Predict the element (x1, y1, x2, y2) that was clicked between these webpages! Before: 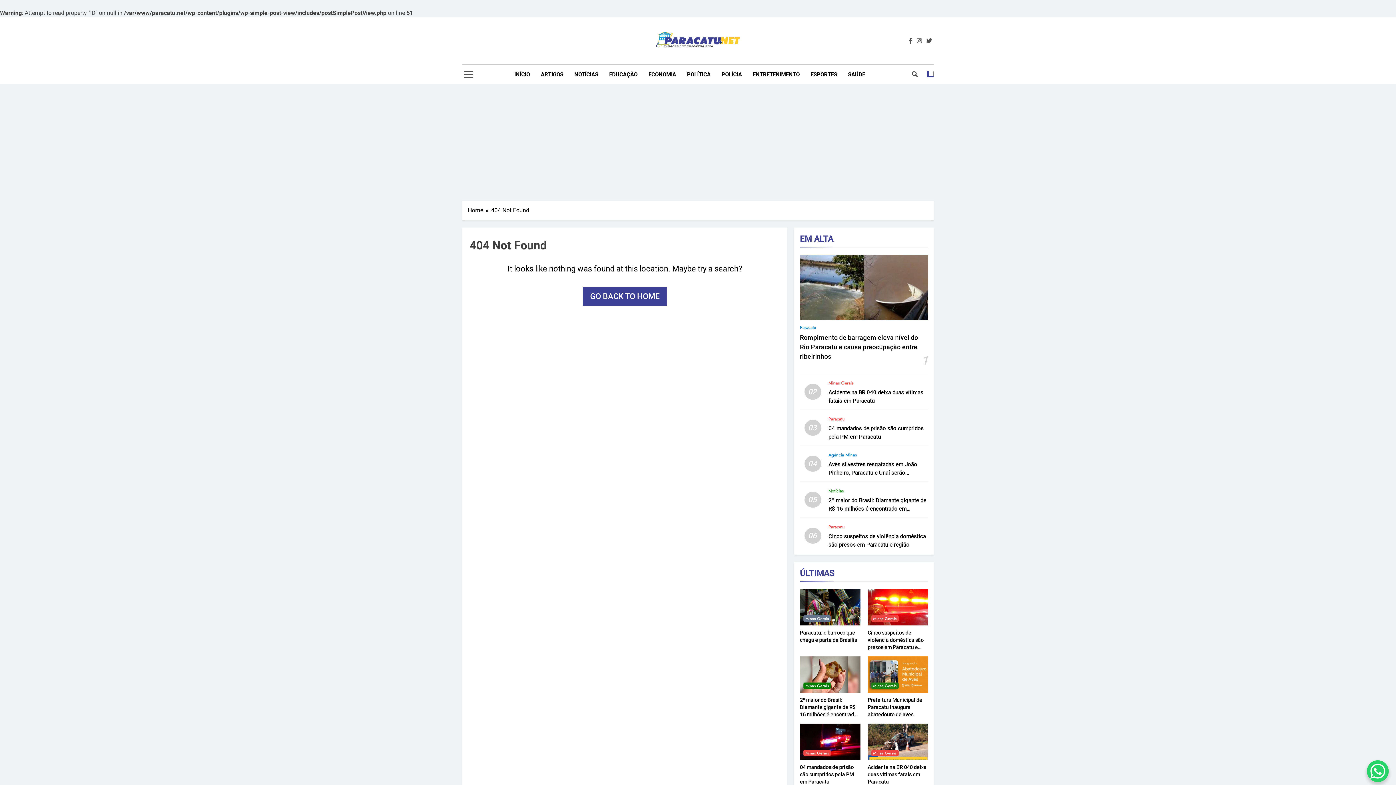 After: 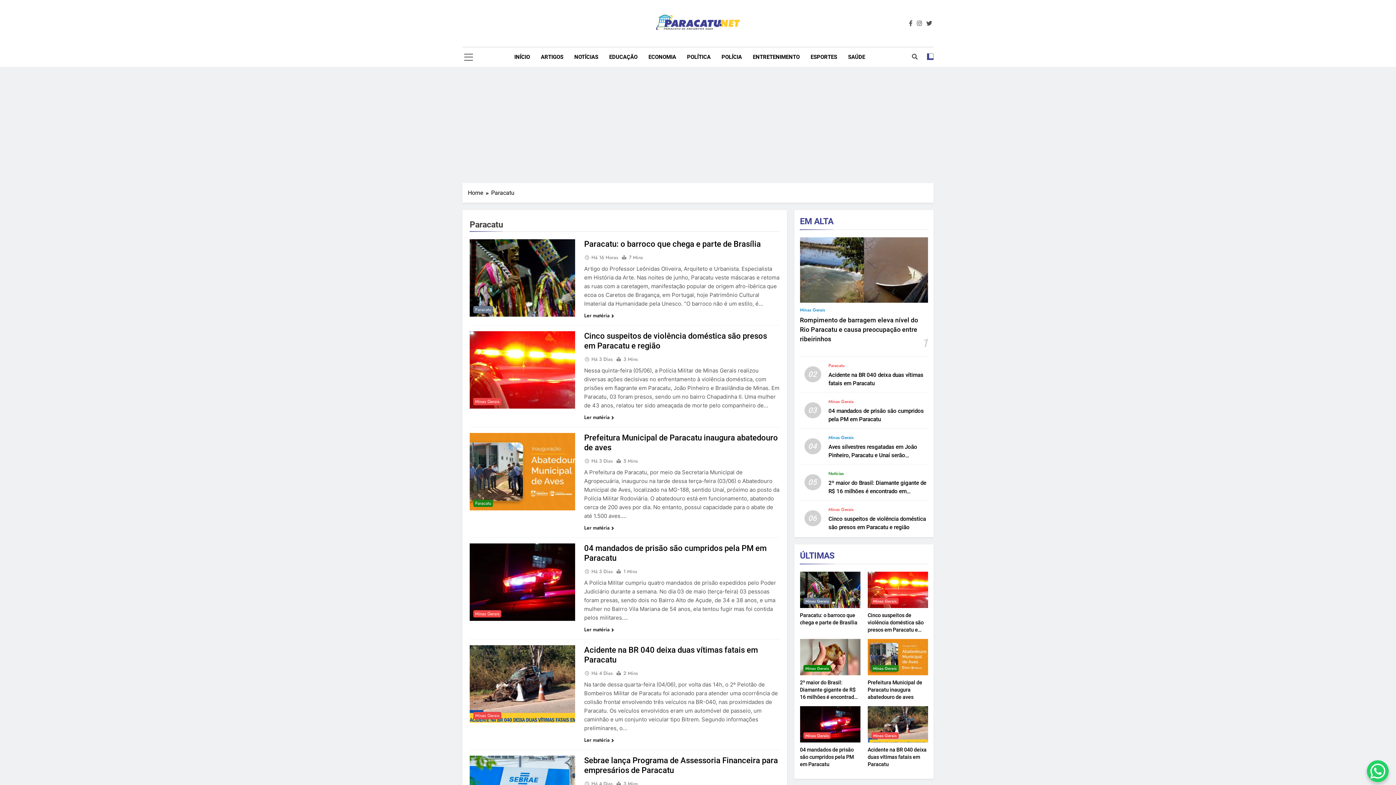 Action: label: Paracatu bbox: (828, 416, 845, 422)